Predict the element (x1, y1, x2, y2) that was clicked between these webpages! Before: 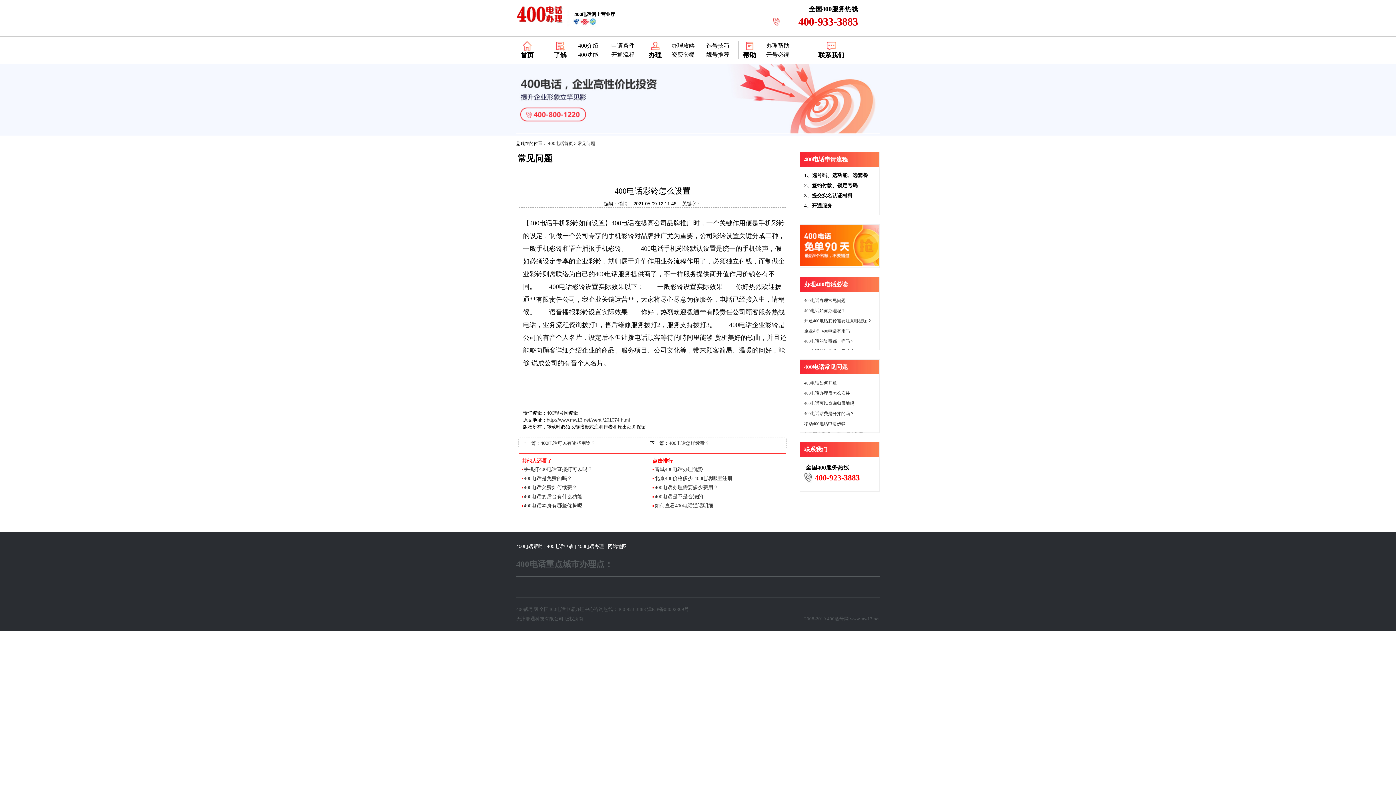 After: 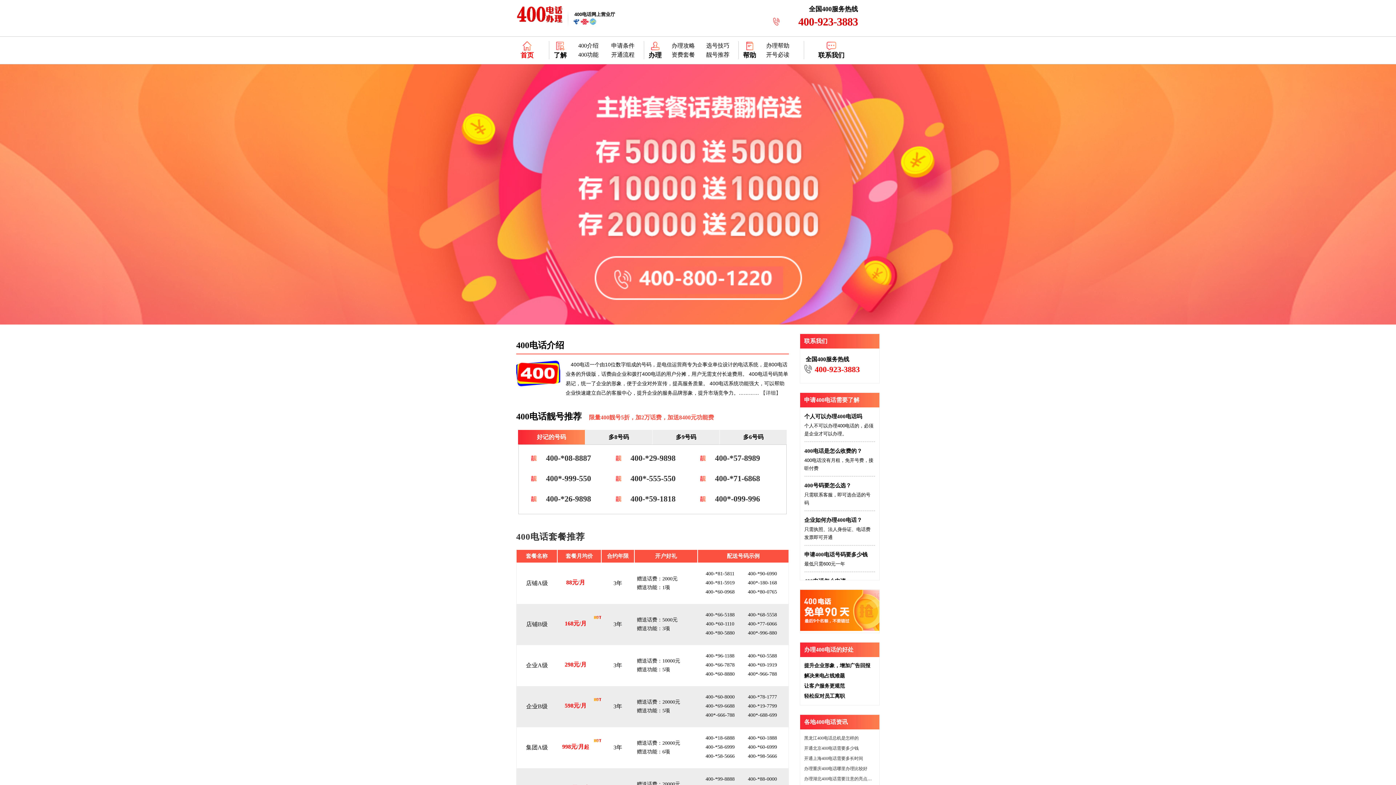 Action: label: 400电话申请 bbox: (546, 544, 573, 549)